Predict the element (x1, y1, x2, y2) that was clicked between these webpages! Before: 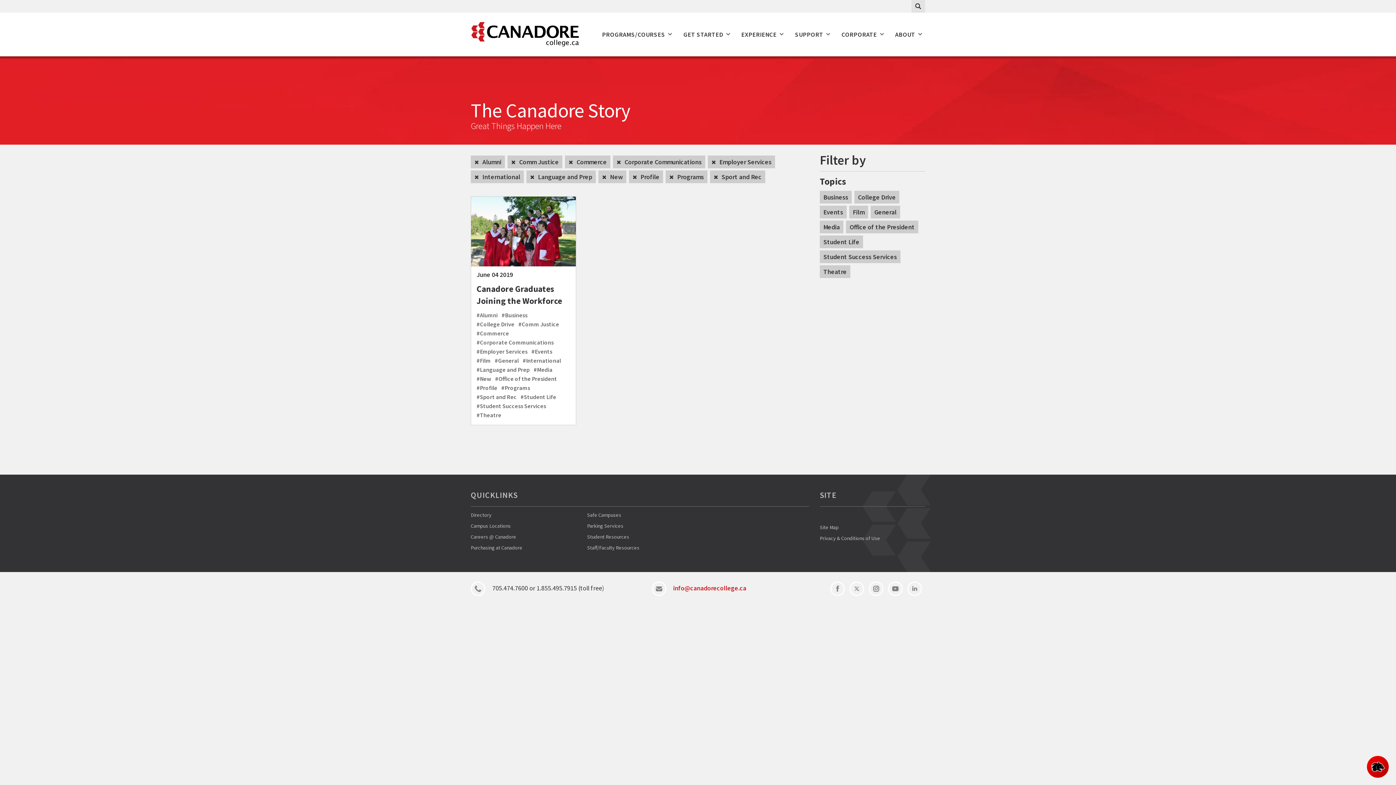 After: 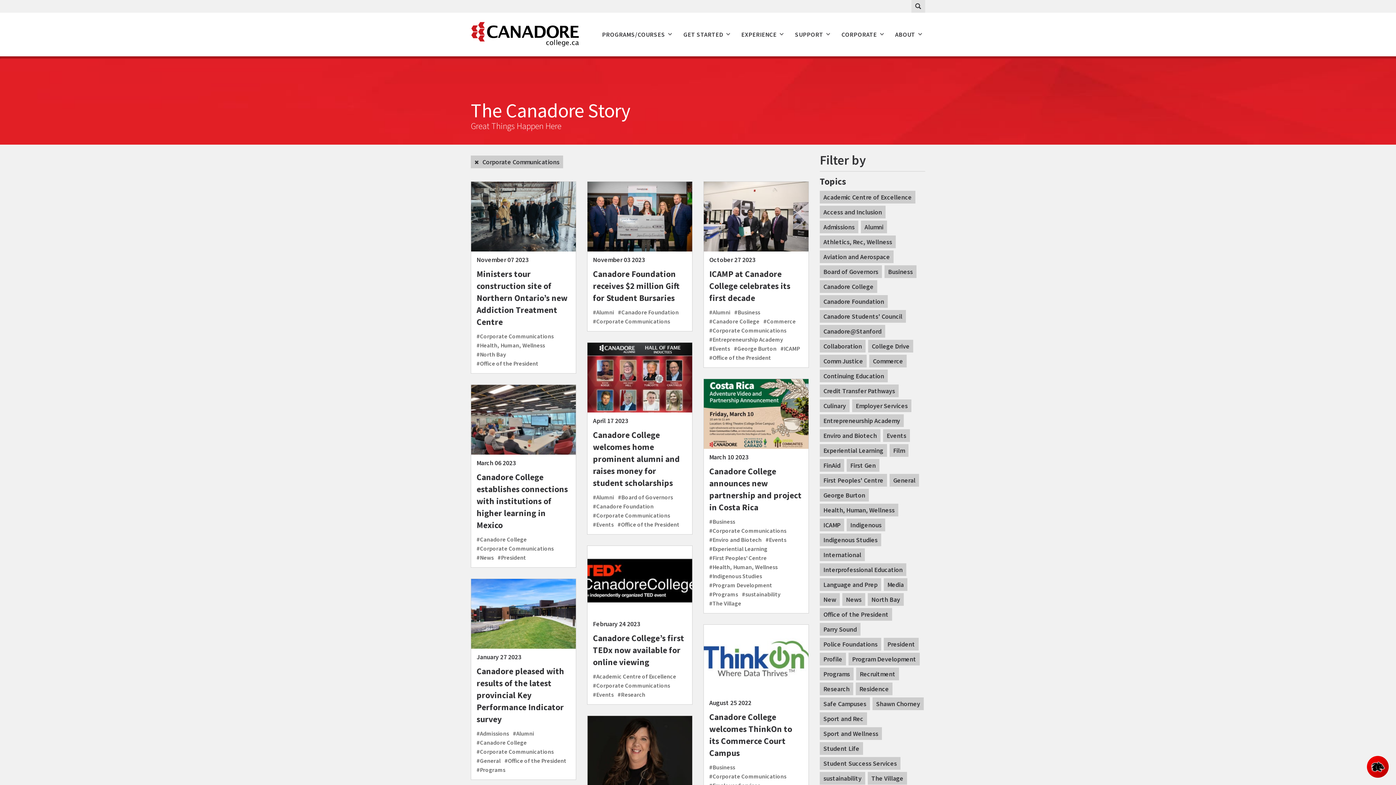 Action: bbox: (476, 338, 553, 346) label: #Corporate Communications